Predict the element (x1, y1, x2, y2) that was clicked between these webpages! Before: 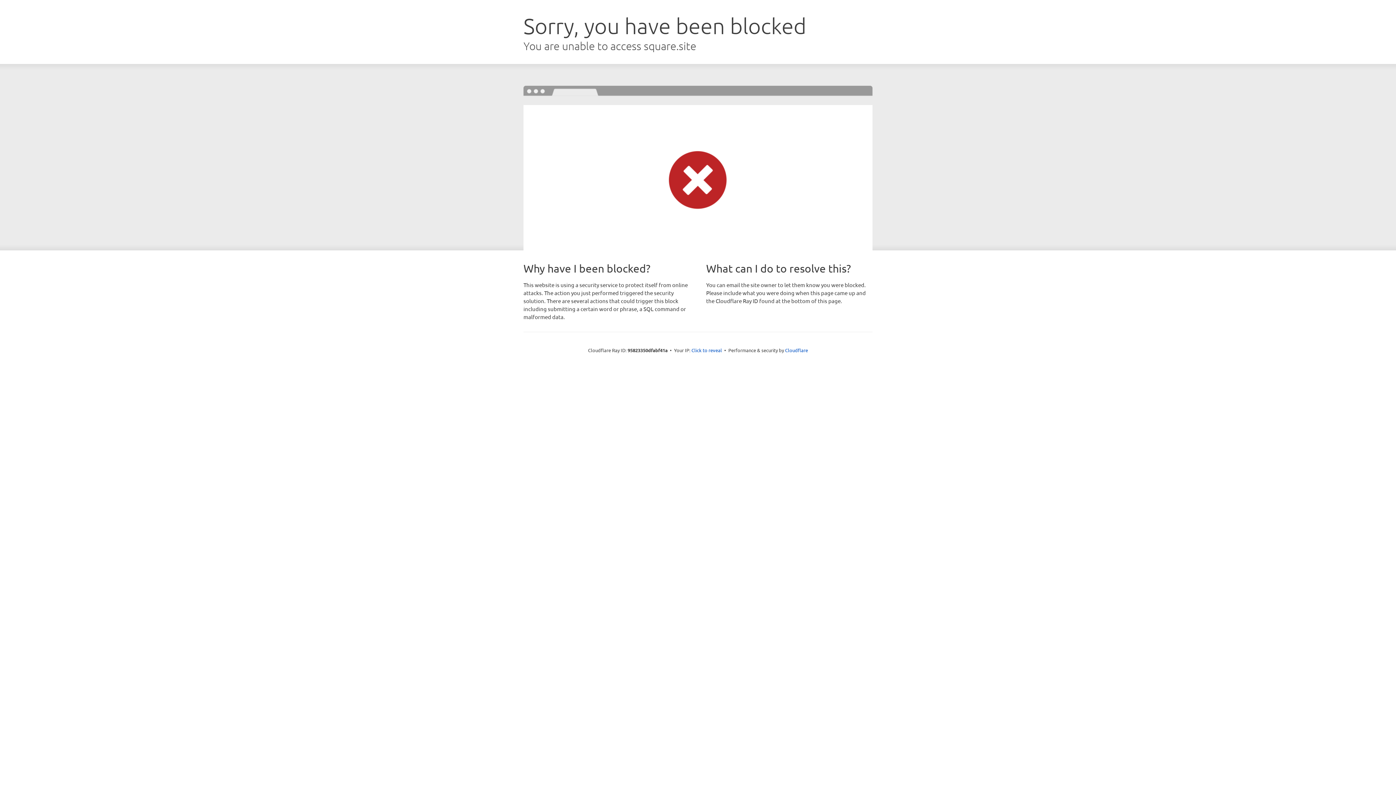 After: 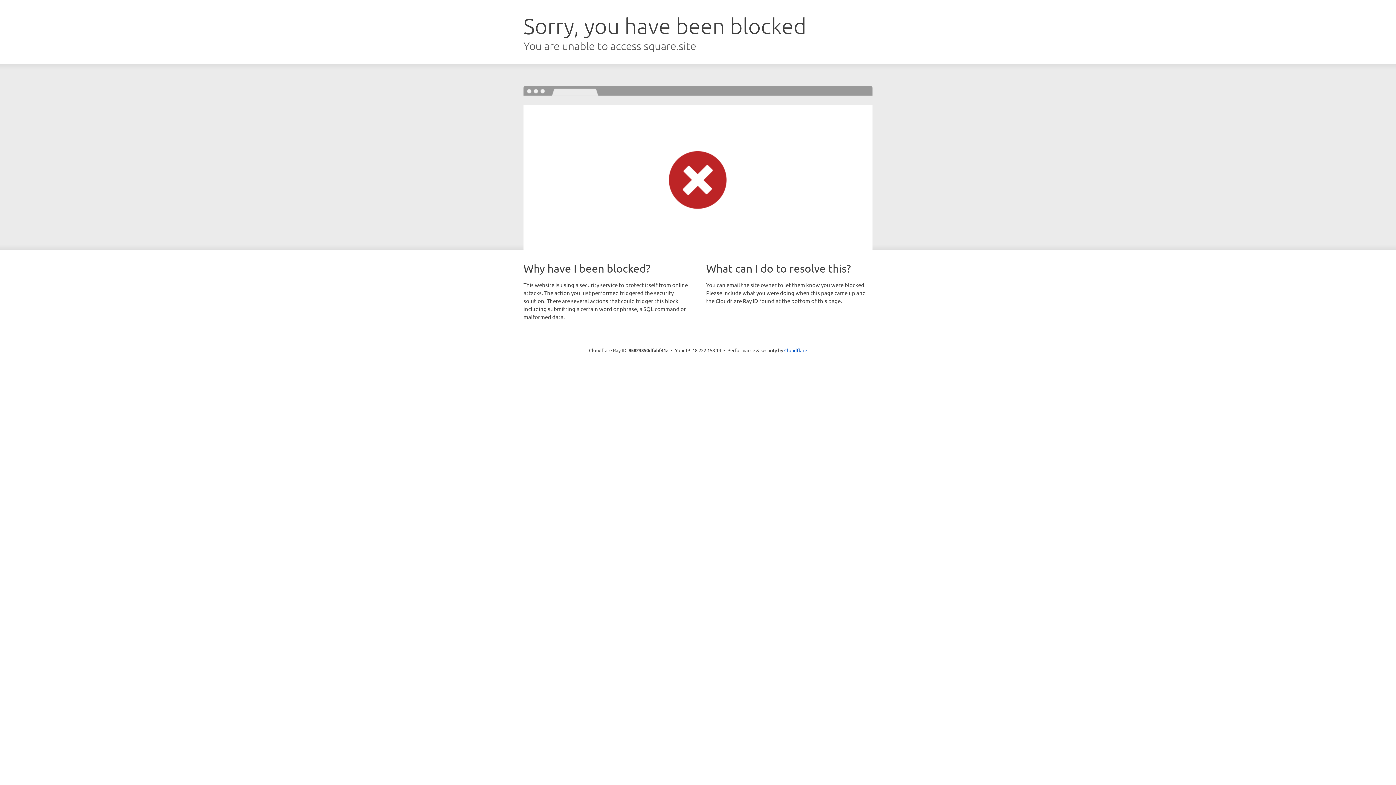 Action: bbox: (691, 346, 722, 353) label: Click to reveal